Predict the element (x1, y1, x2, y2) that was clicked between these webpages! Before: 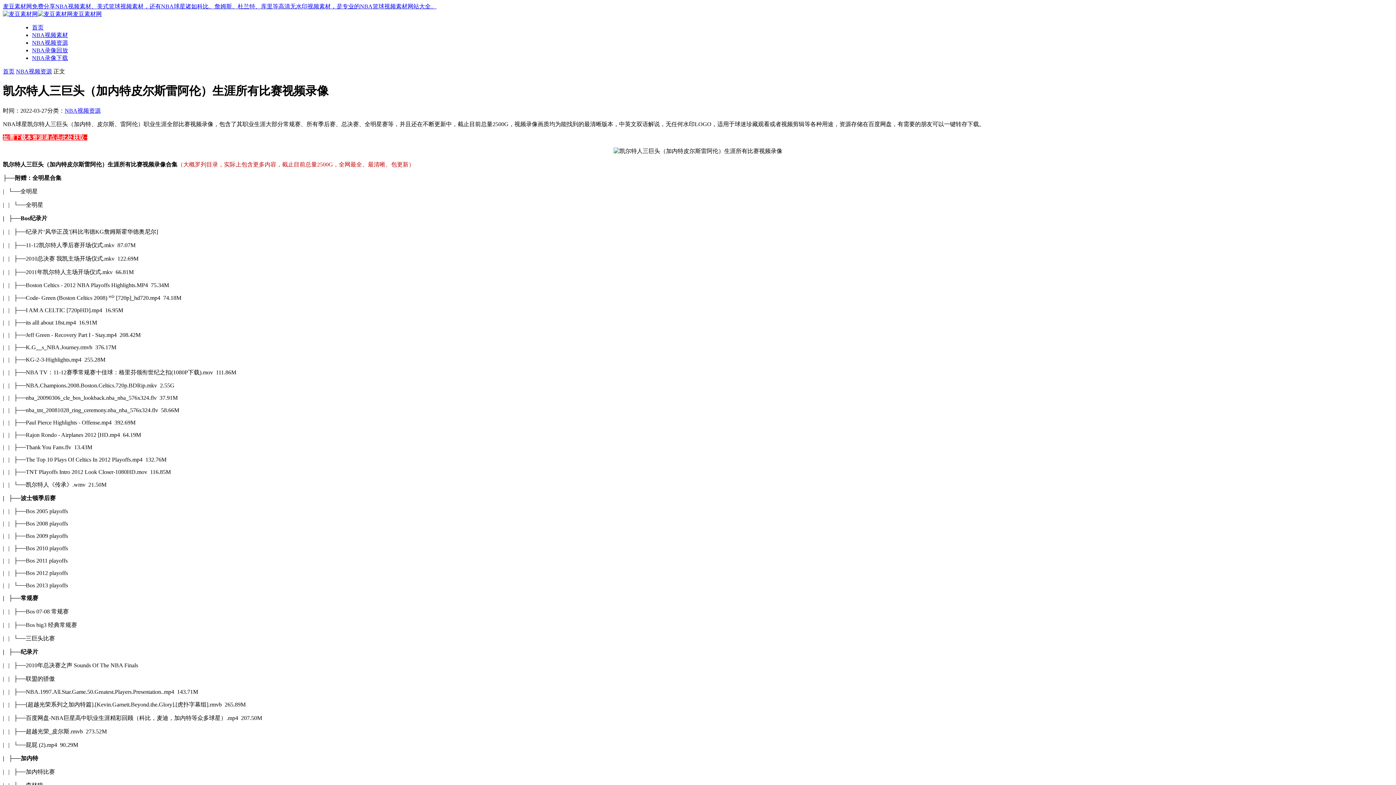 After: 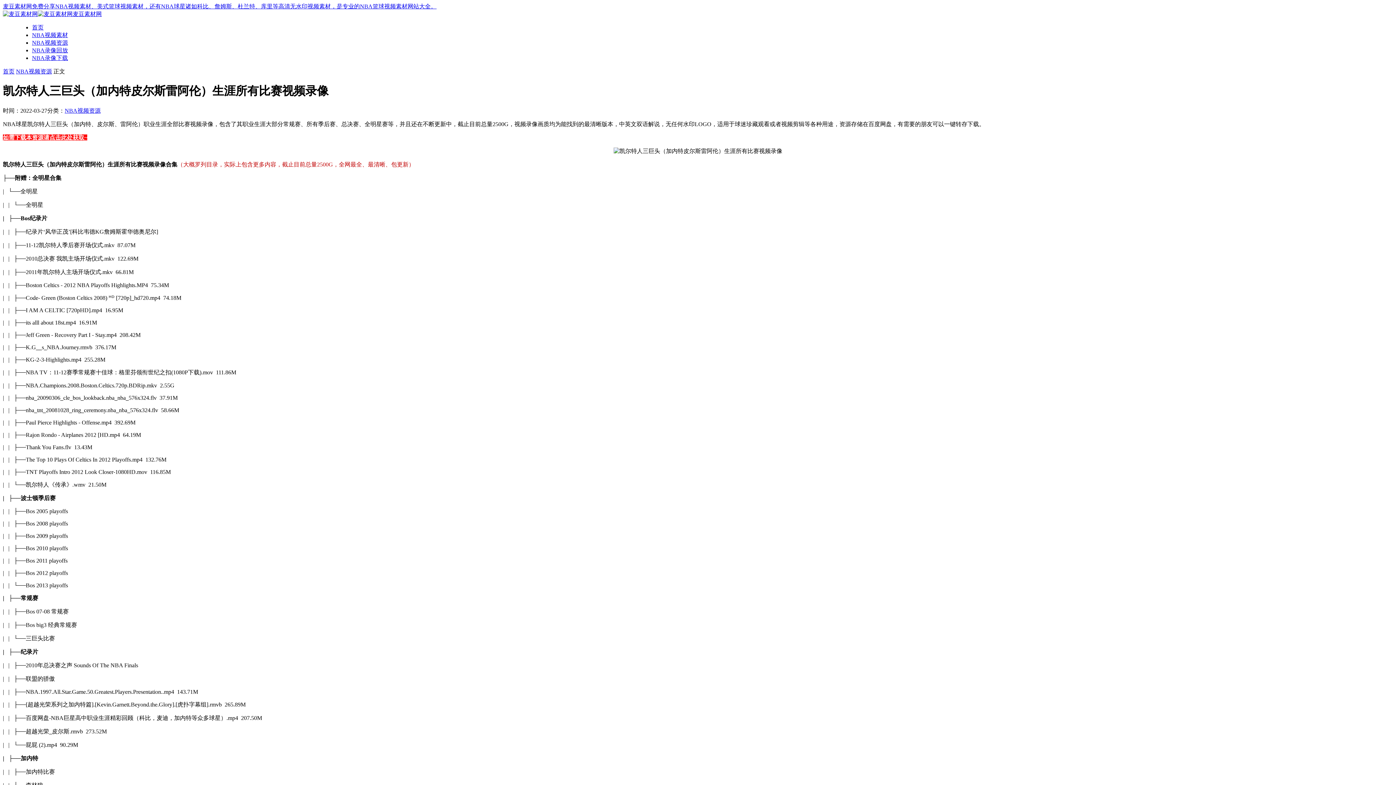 Action: bbox: (32, 24, 43, 30) label: 首页